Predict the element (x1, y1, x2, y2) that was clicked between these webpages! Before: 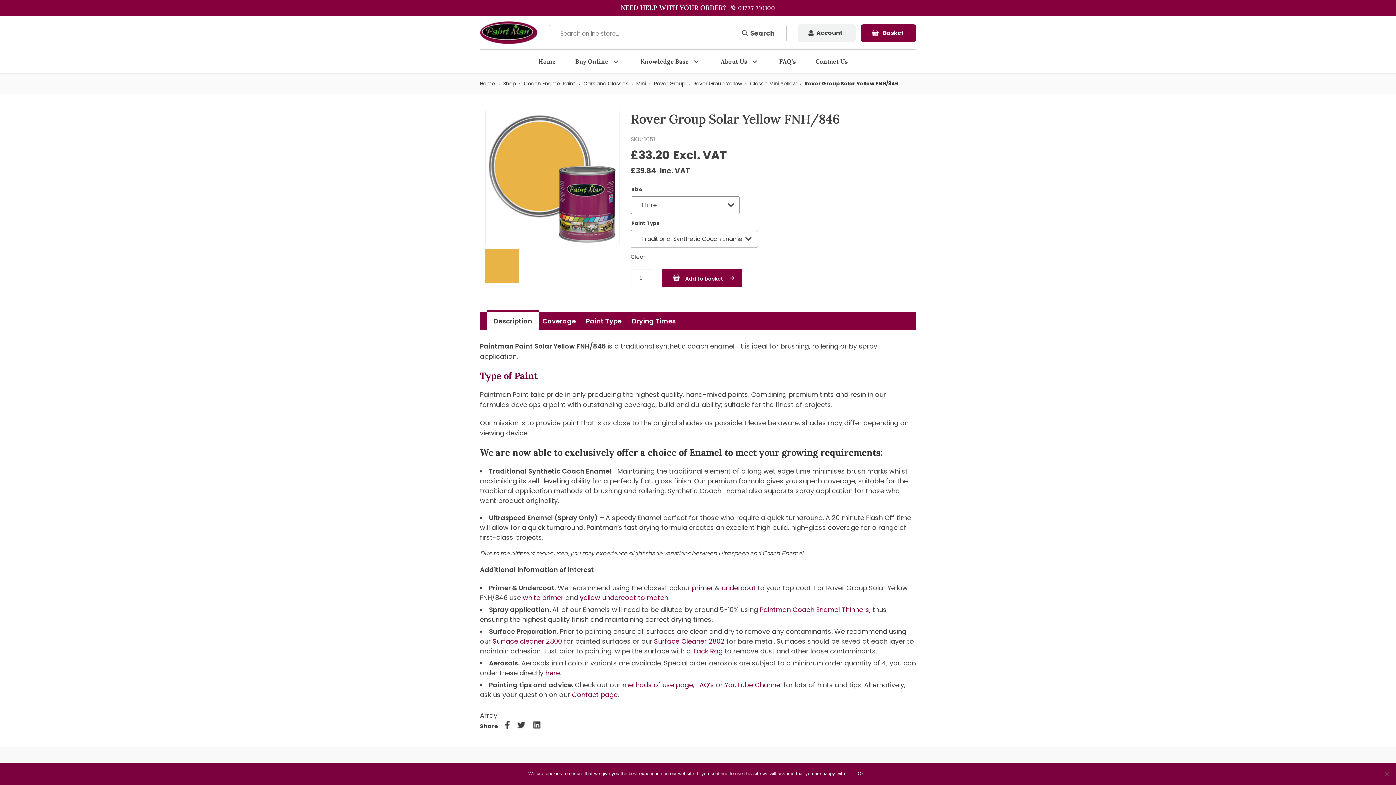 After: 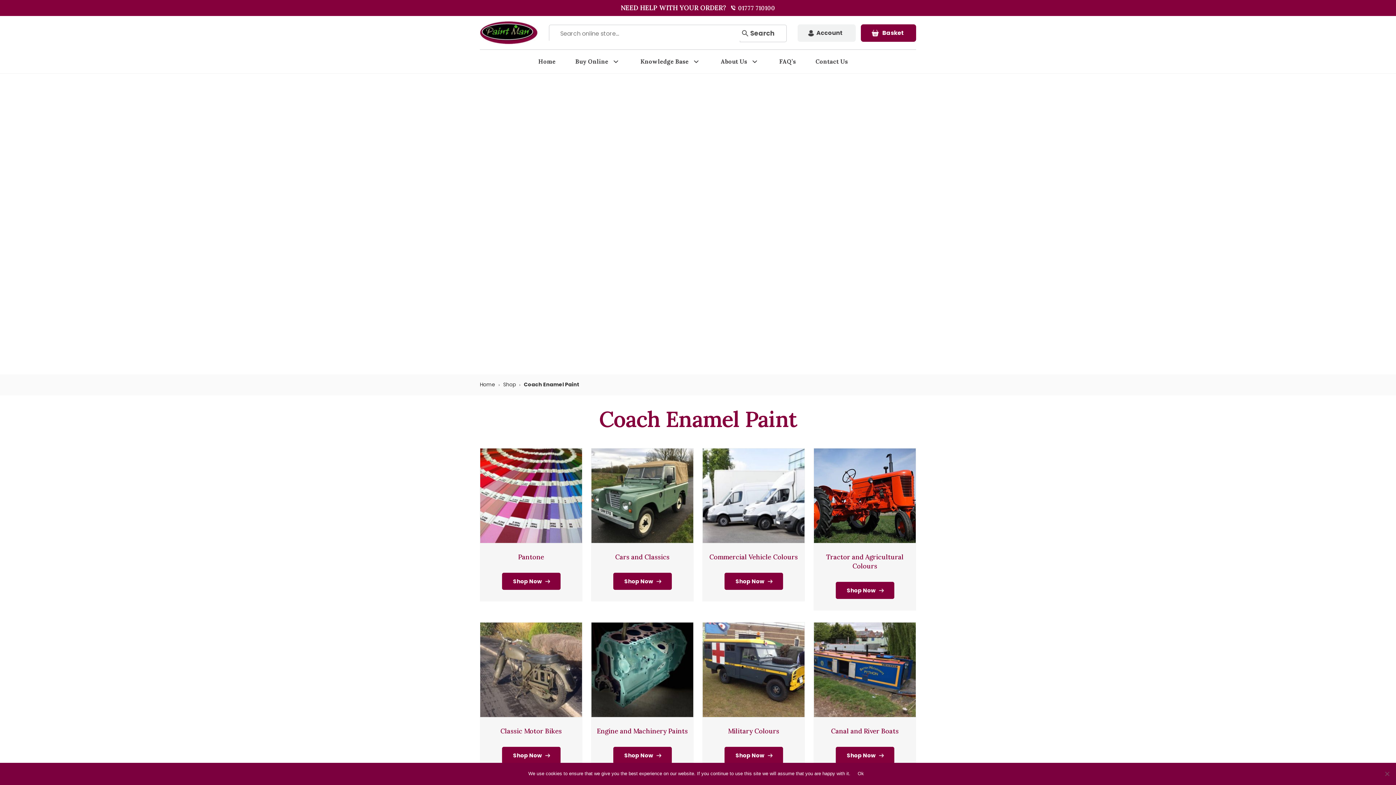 Action: label: Coach Enamel Paint bbox: (524, 80, 581, 87)